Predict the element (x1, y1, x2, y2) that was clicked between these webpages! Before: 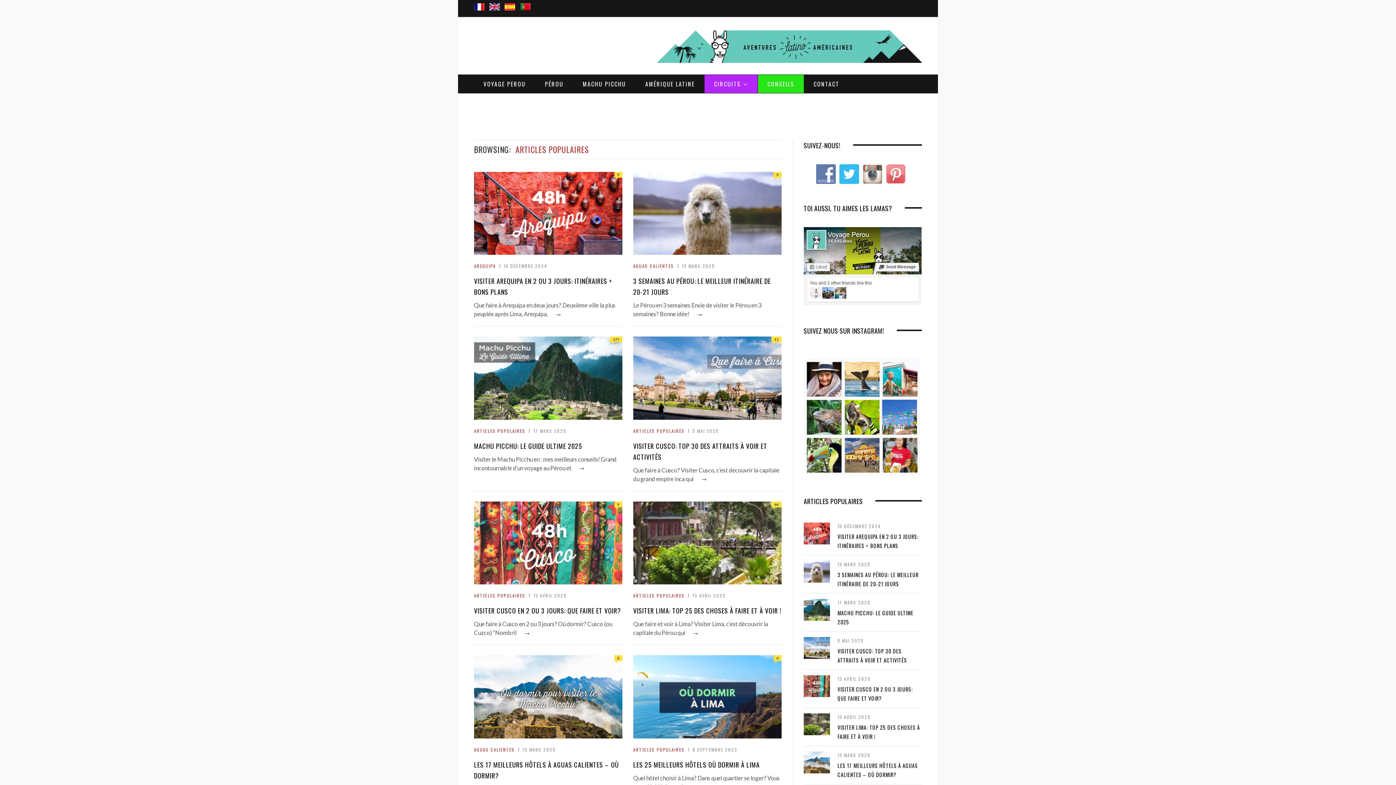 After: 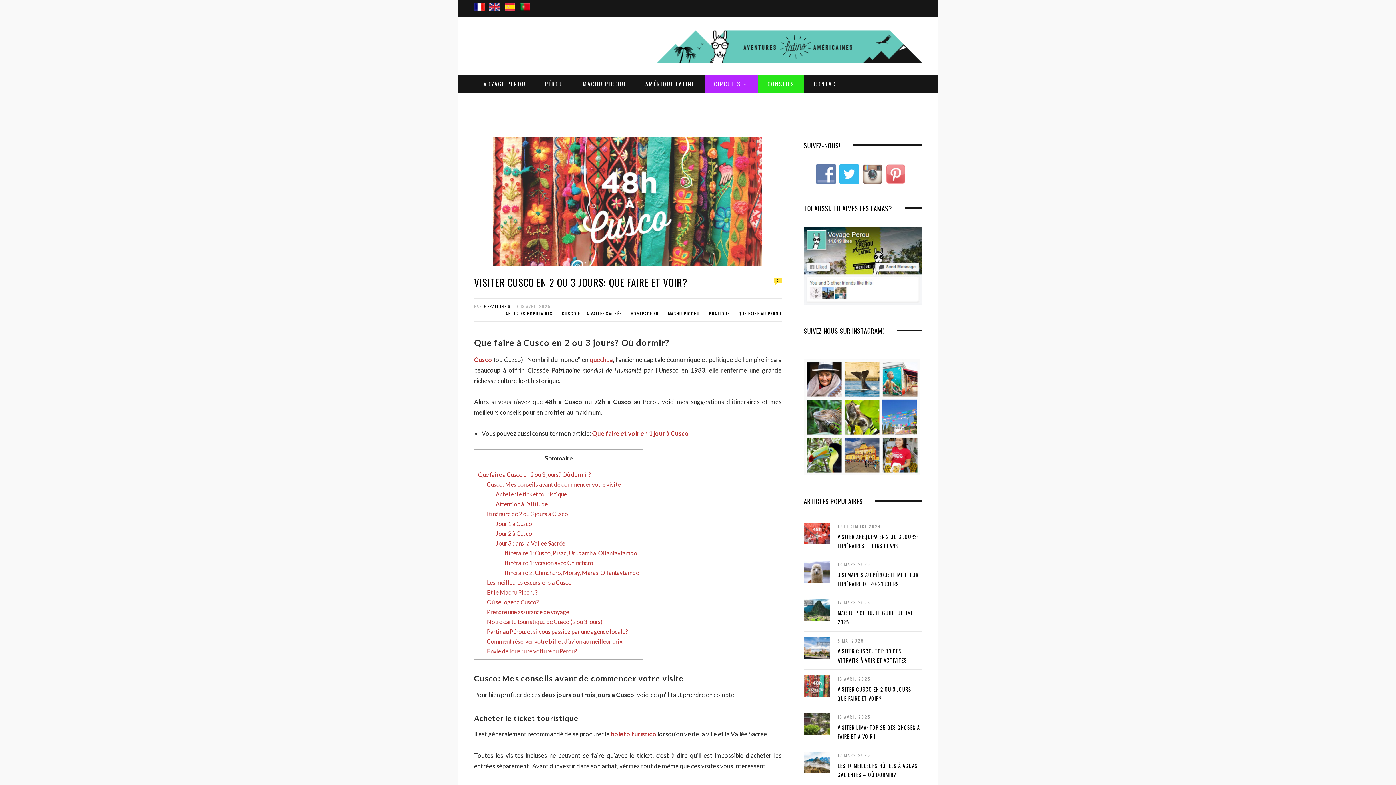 Action: bbox: (521, 629, 532, 636) label: →